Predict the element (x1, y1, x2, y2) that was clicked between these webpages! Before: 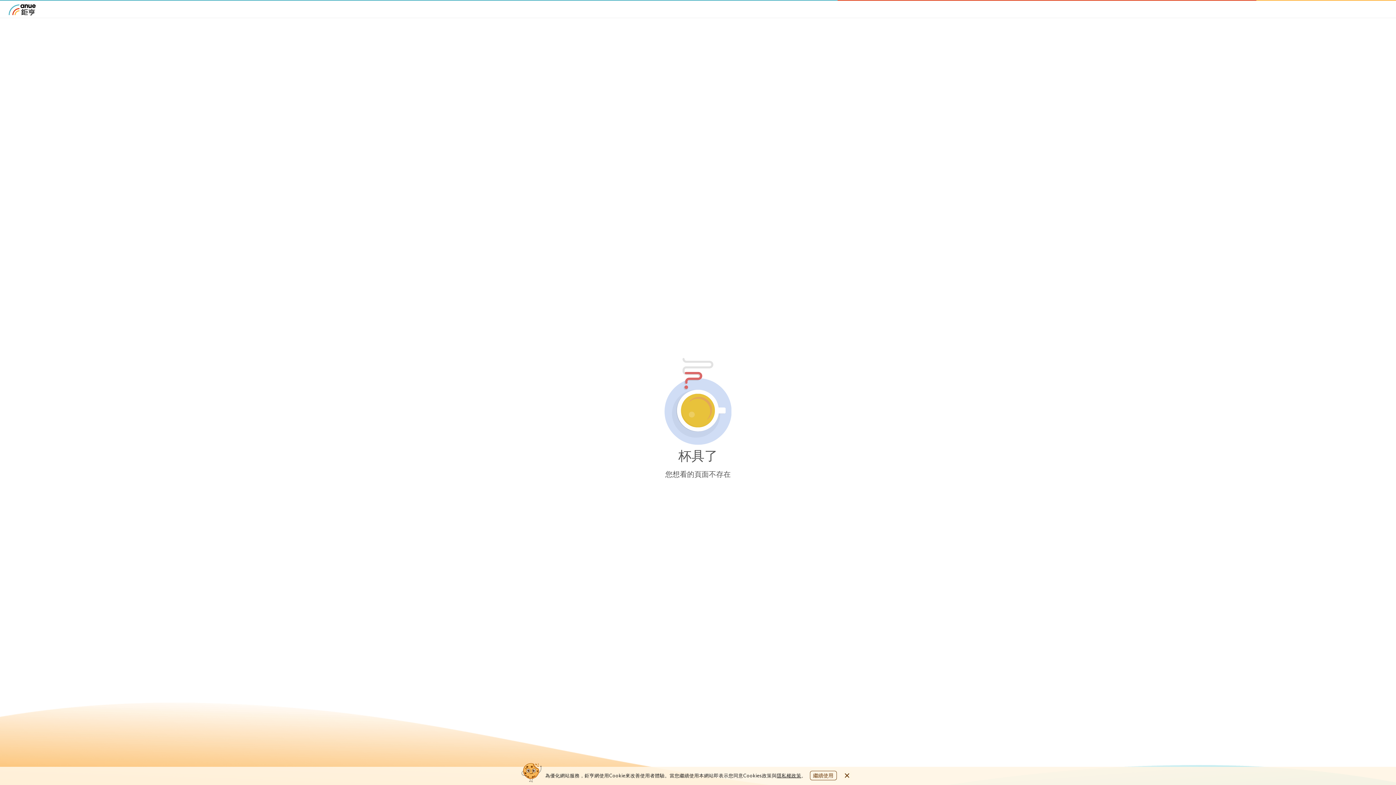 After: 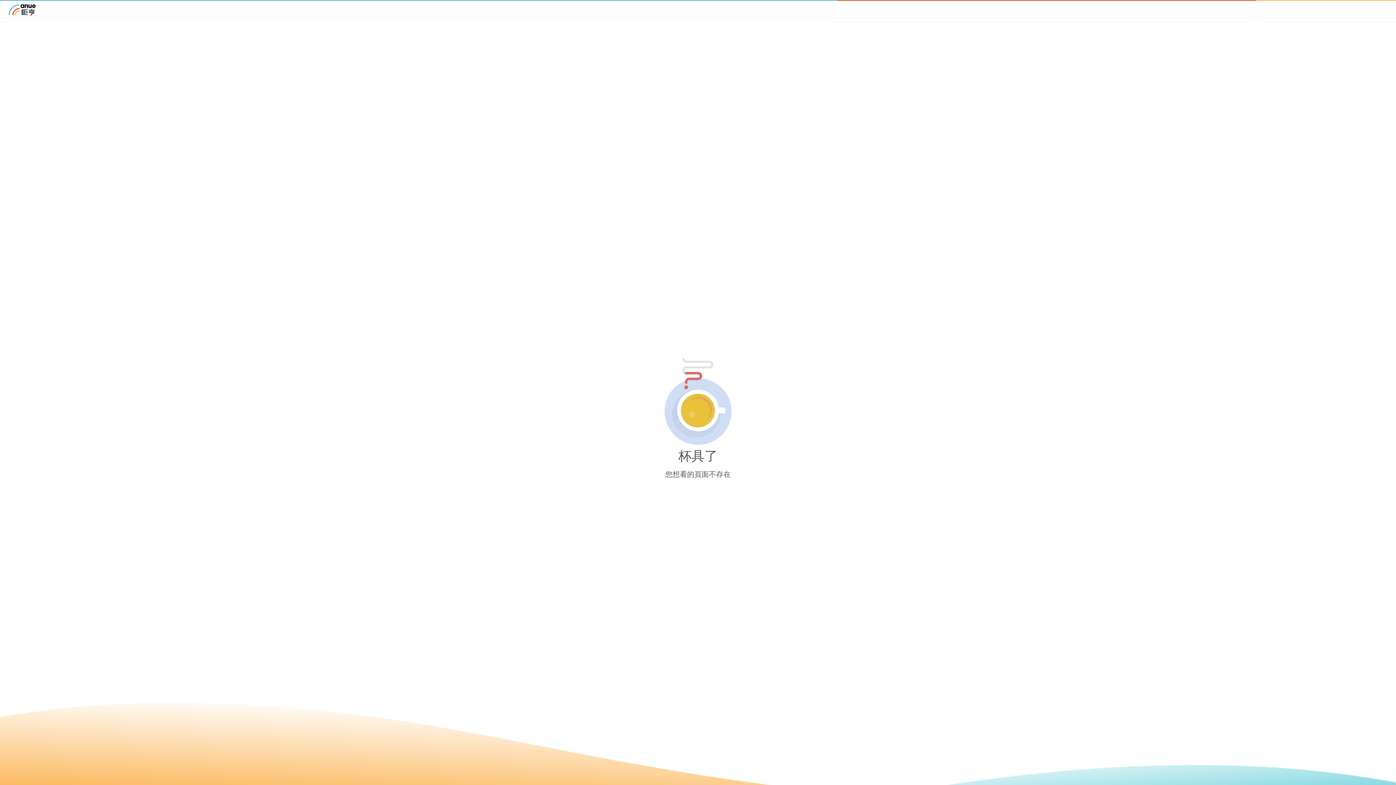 Action: bbox: (842, 771, 851, 780)